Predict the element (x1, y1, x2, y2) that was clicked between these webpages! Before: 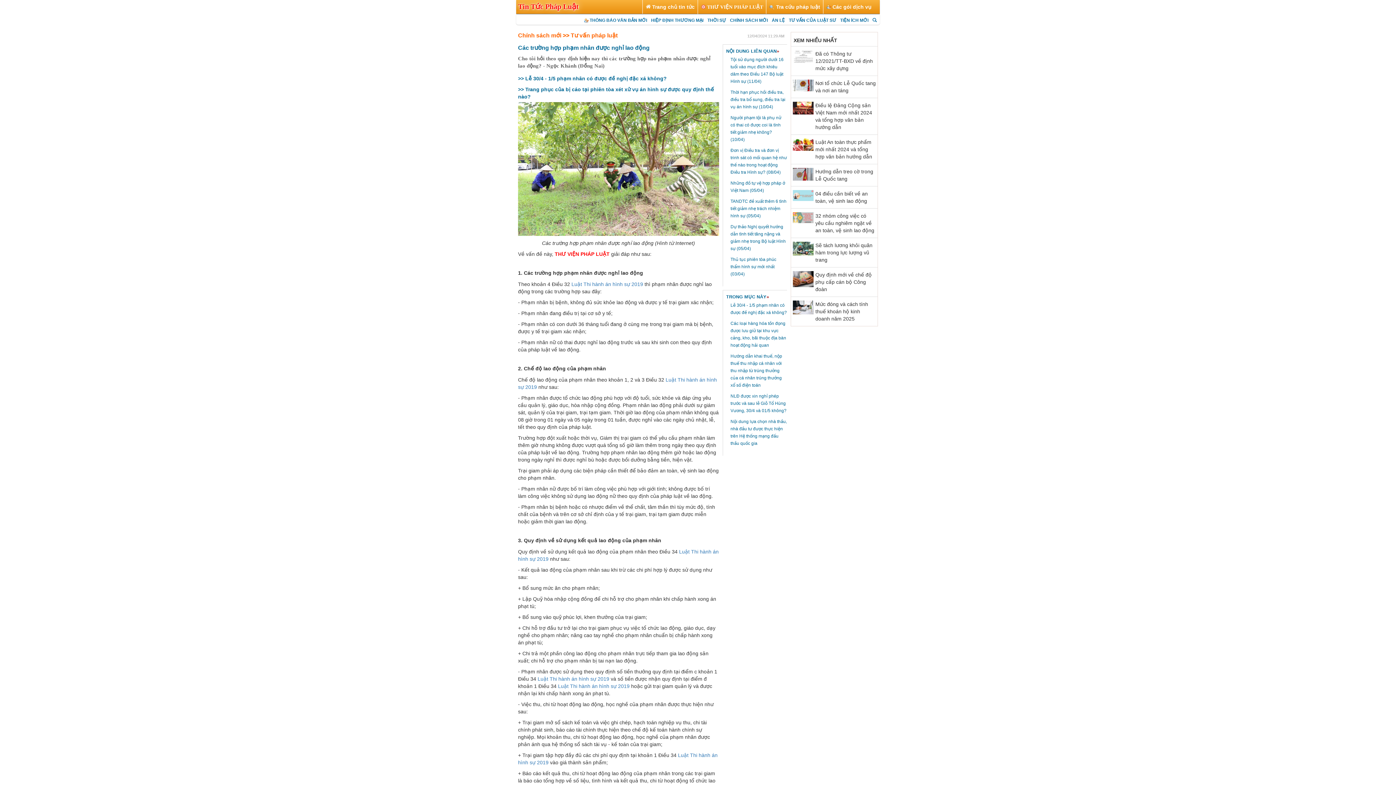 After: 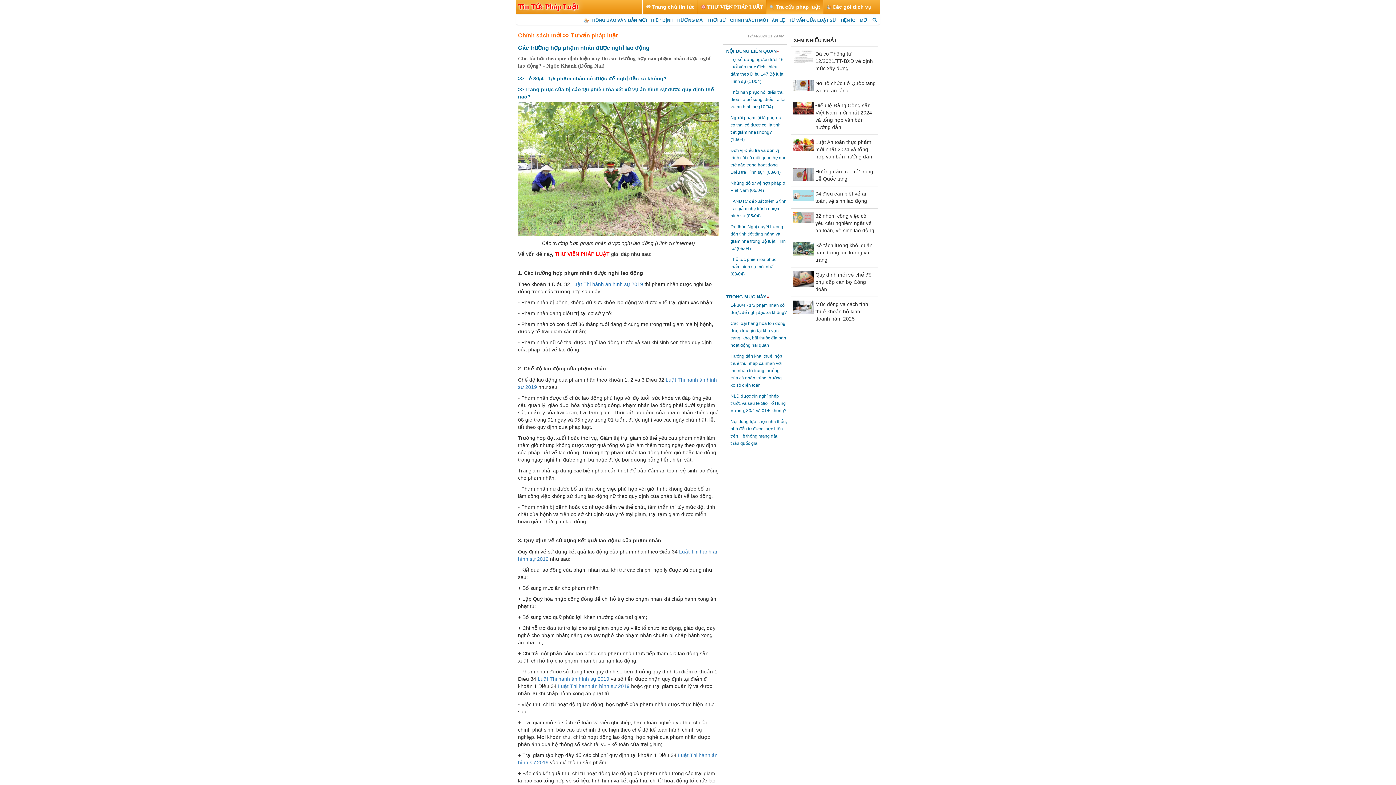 Action: bbox: (766, 0, 823, 13) label:  Tra cứu pháp luật